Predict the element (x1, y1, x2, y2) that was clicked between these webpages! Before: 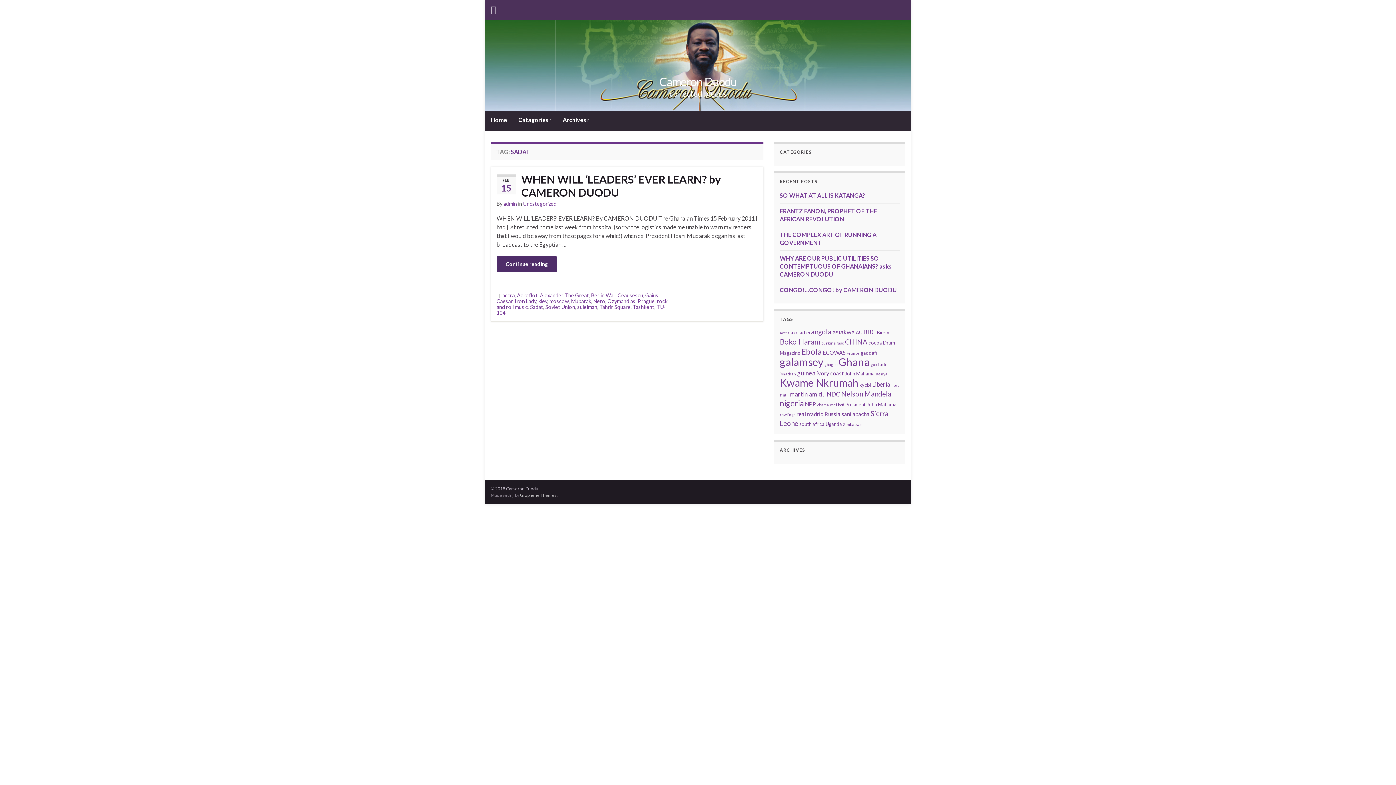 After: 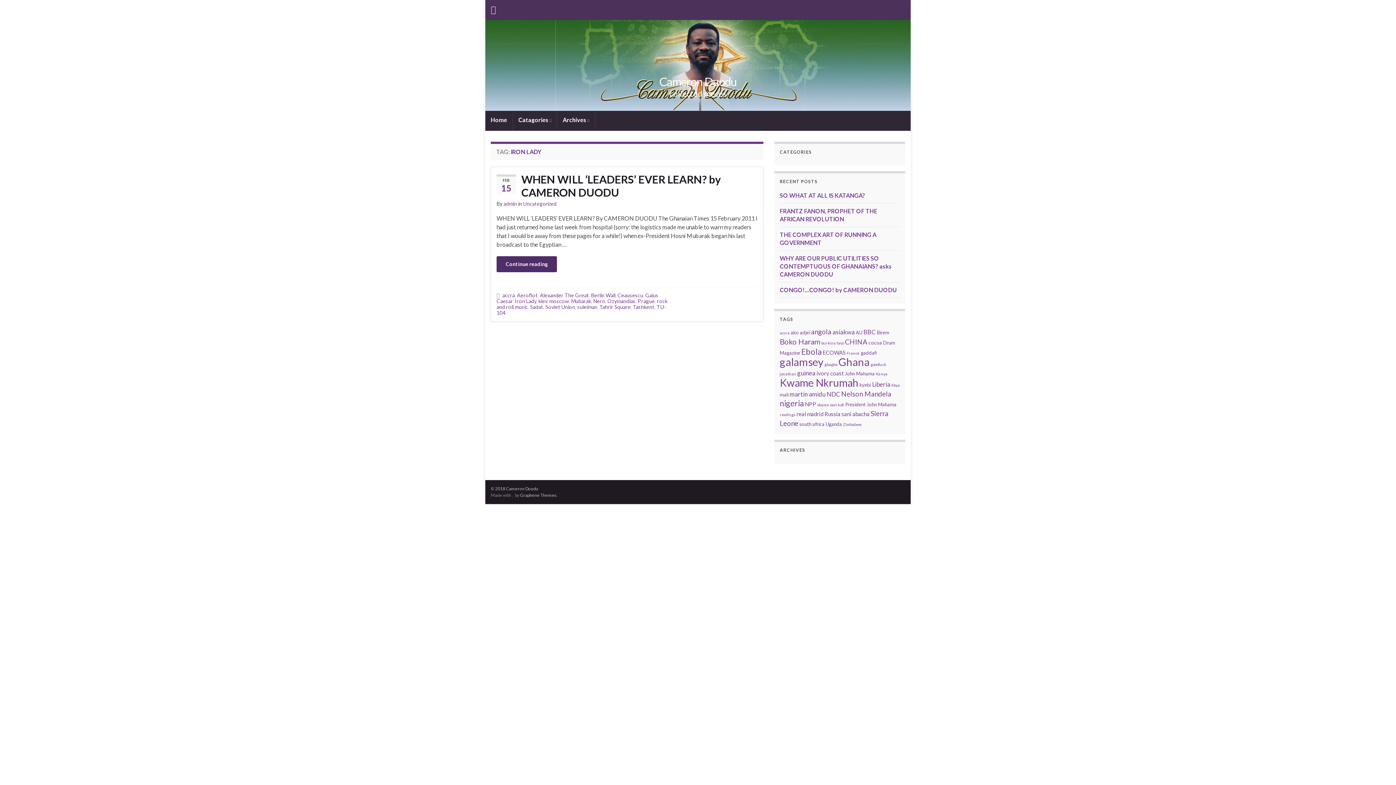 Action: bbox: (514, 298, 536, 304) label: Iron Lady